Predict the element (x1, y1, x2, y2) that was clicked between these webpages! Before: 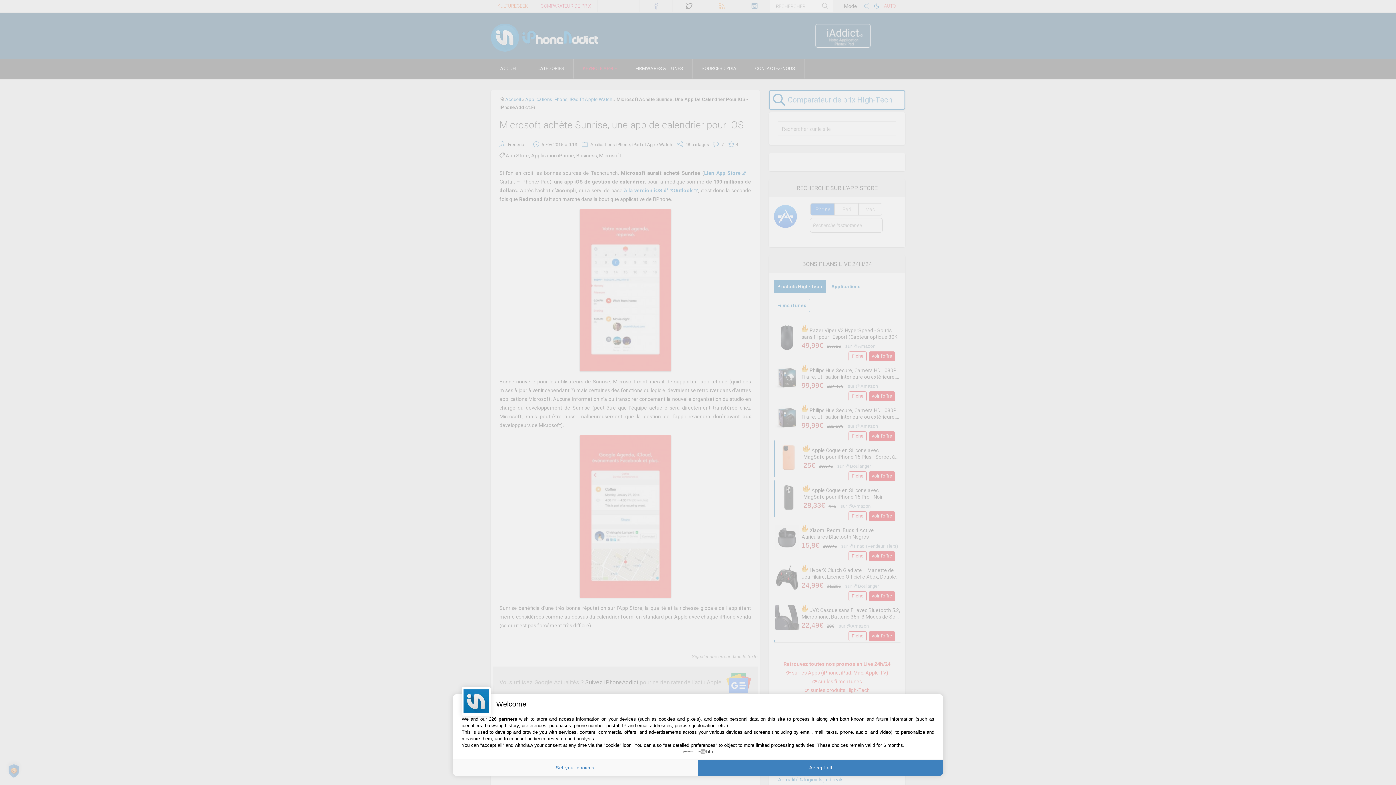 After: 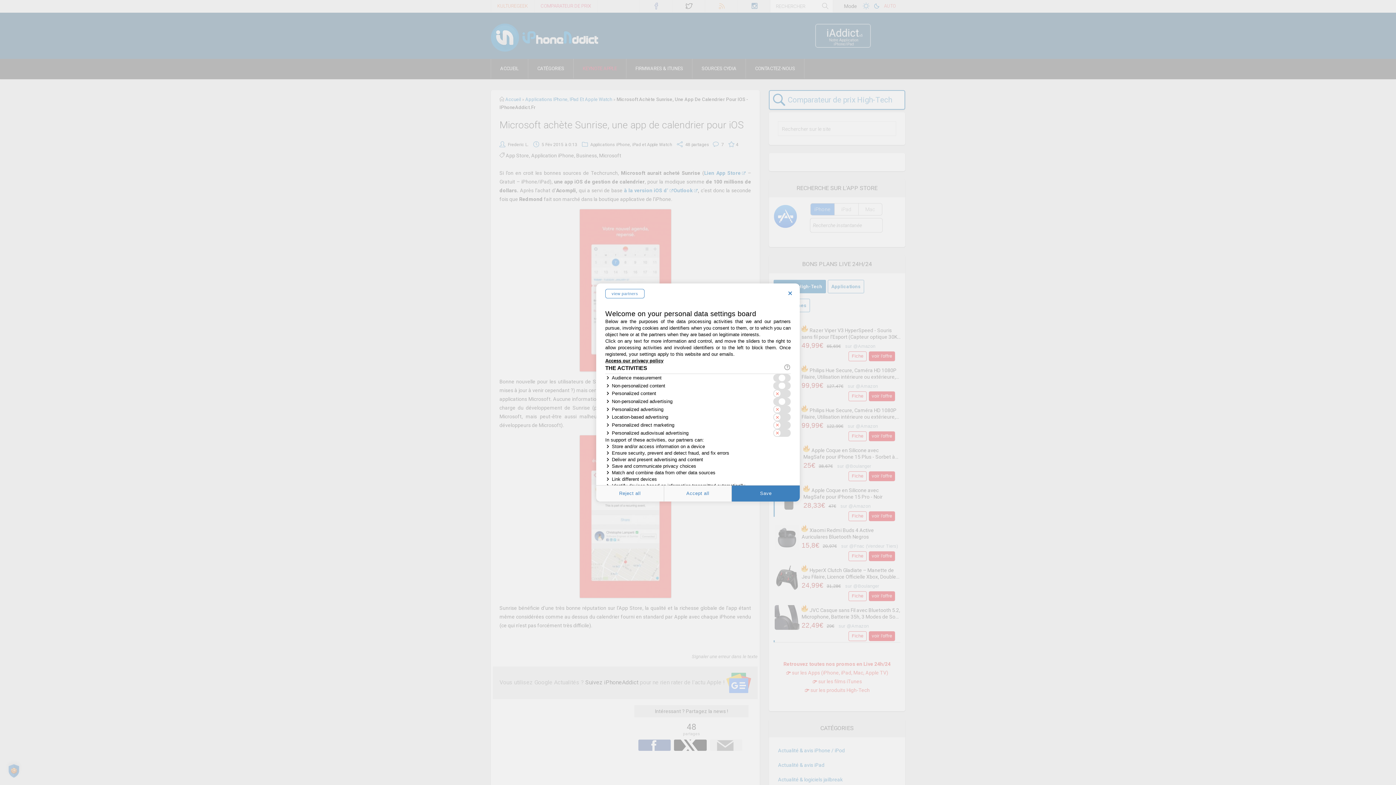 Action: label: Set your choices bbox: (452, 760, 698, 776)